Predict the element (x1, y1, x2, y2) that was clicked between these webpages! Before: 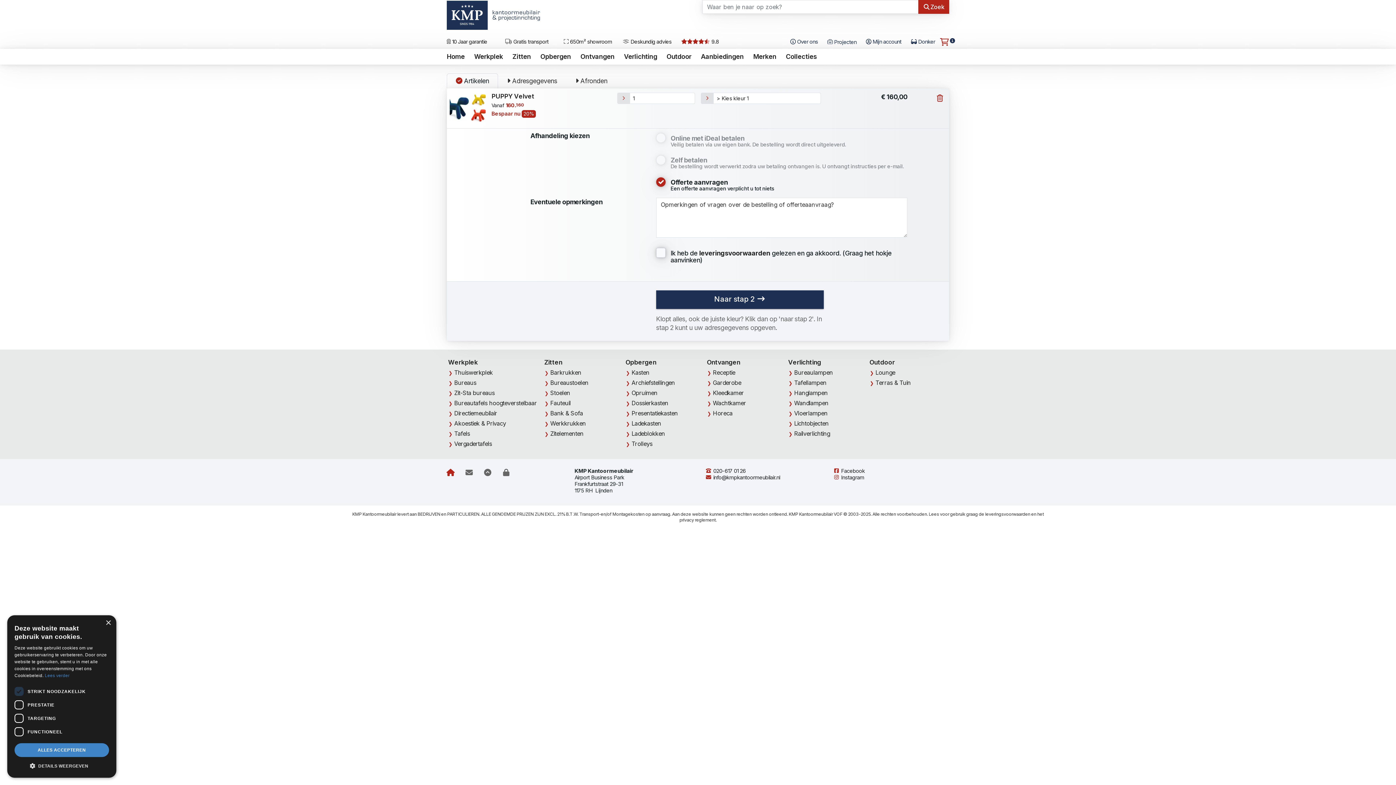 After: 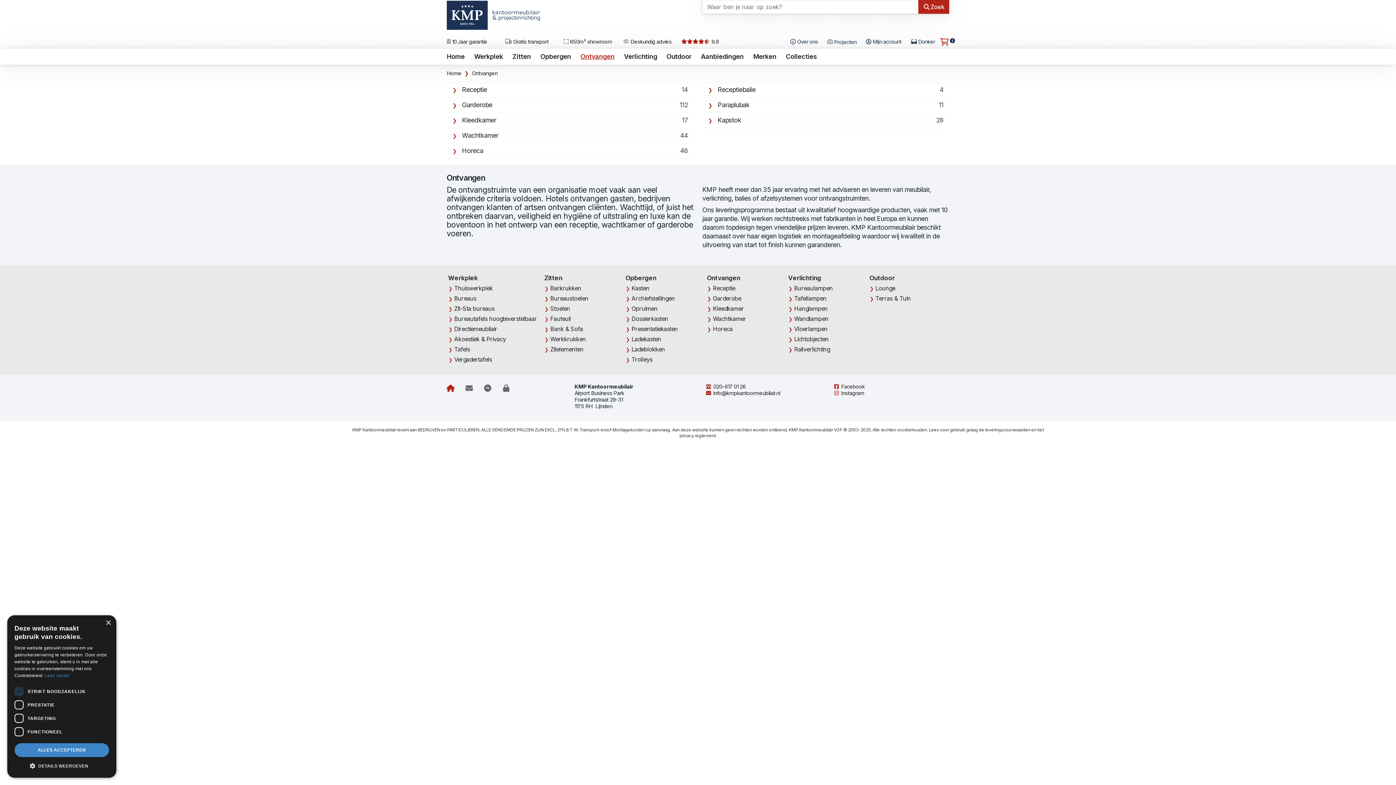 Action: label: Ontvangen bbox: (575, 48, 619, 64)